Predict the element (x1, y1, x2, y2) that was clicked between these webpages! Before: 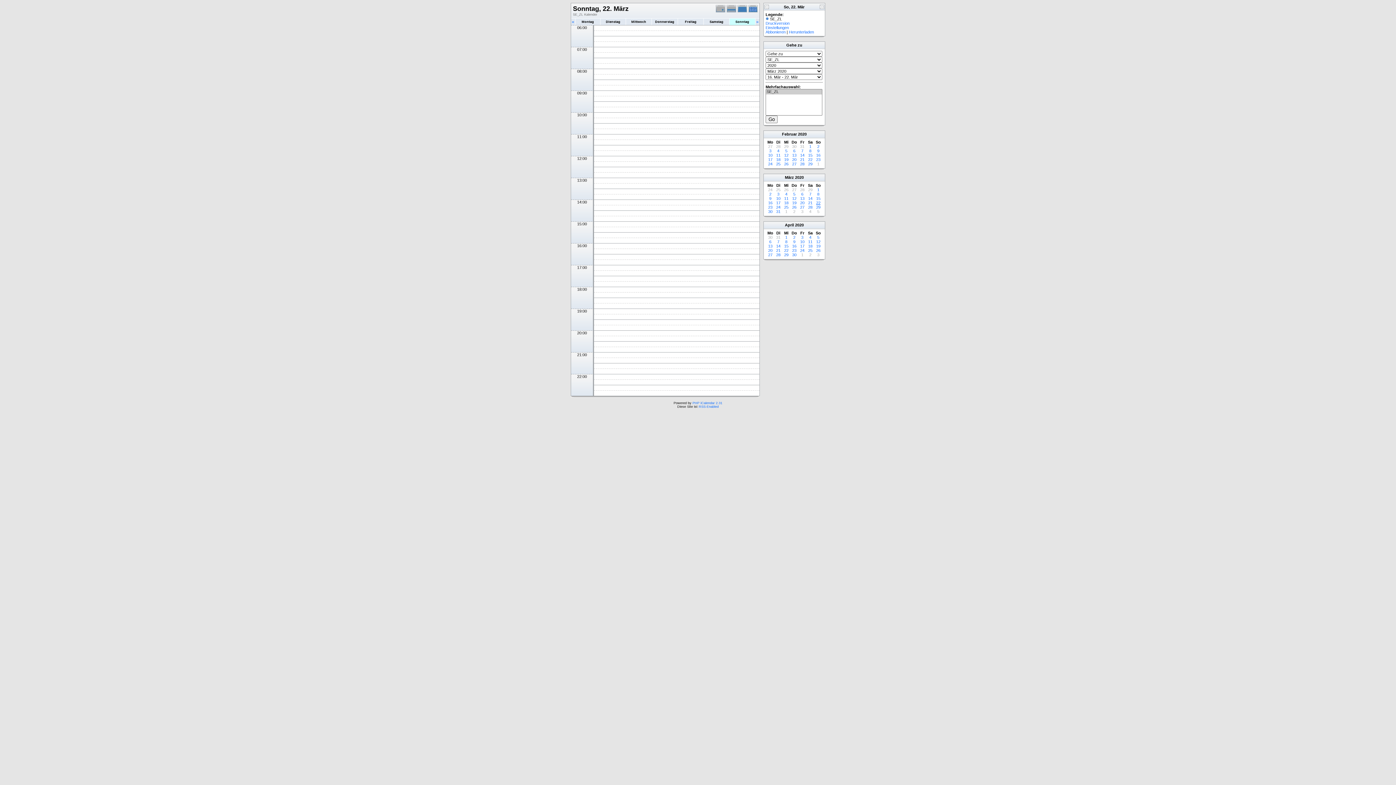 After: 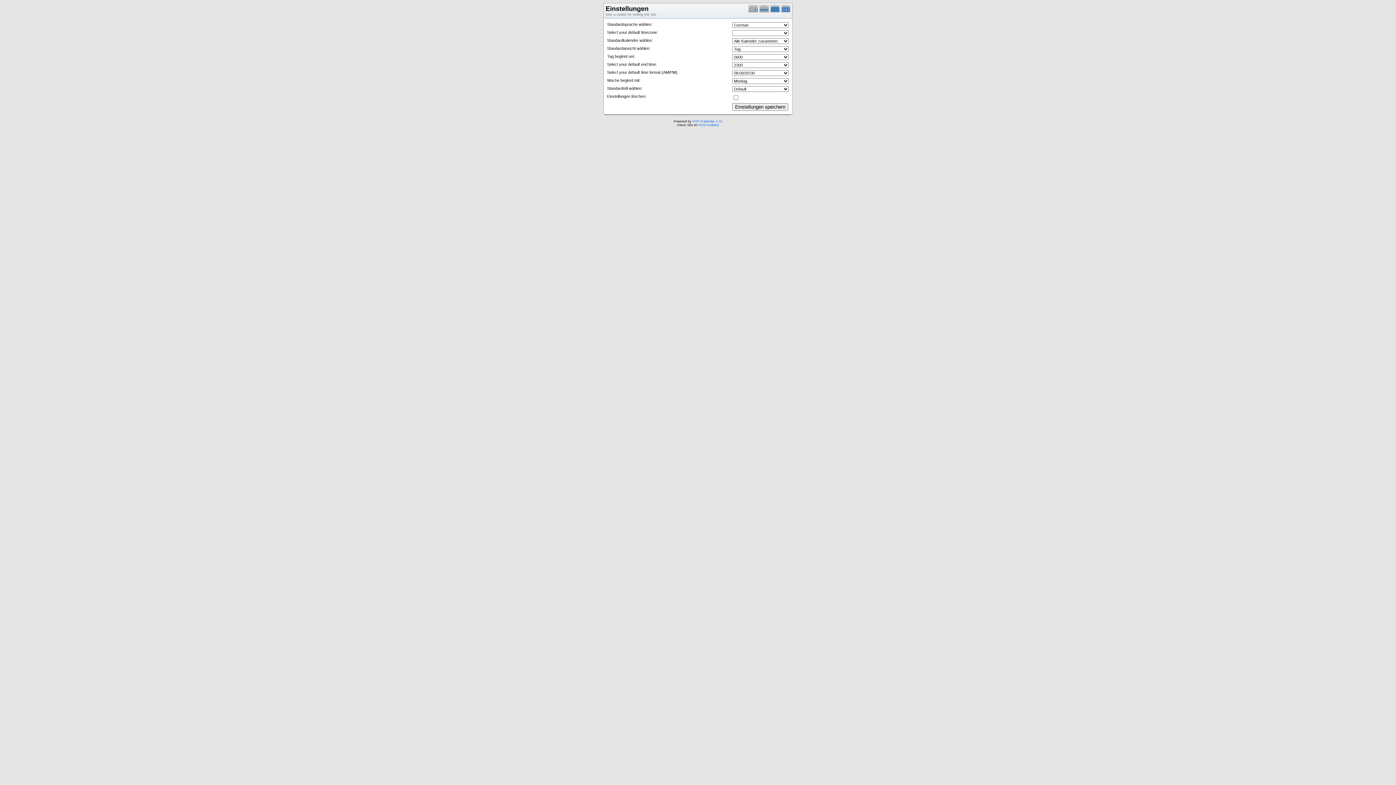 Action: bbox: (765, 25, 789, 29) label: Einstellungen